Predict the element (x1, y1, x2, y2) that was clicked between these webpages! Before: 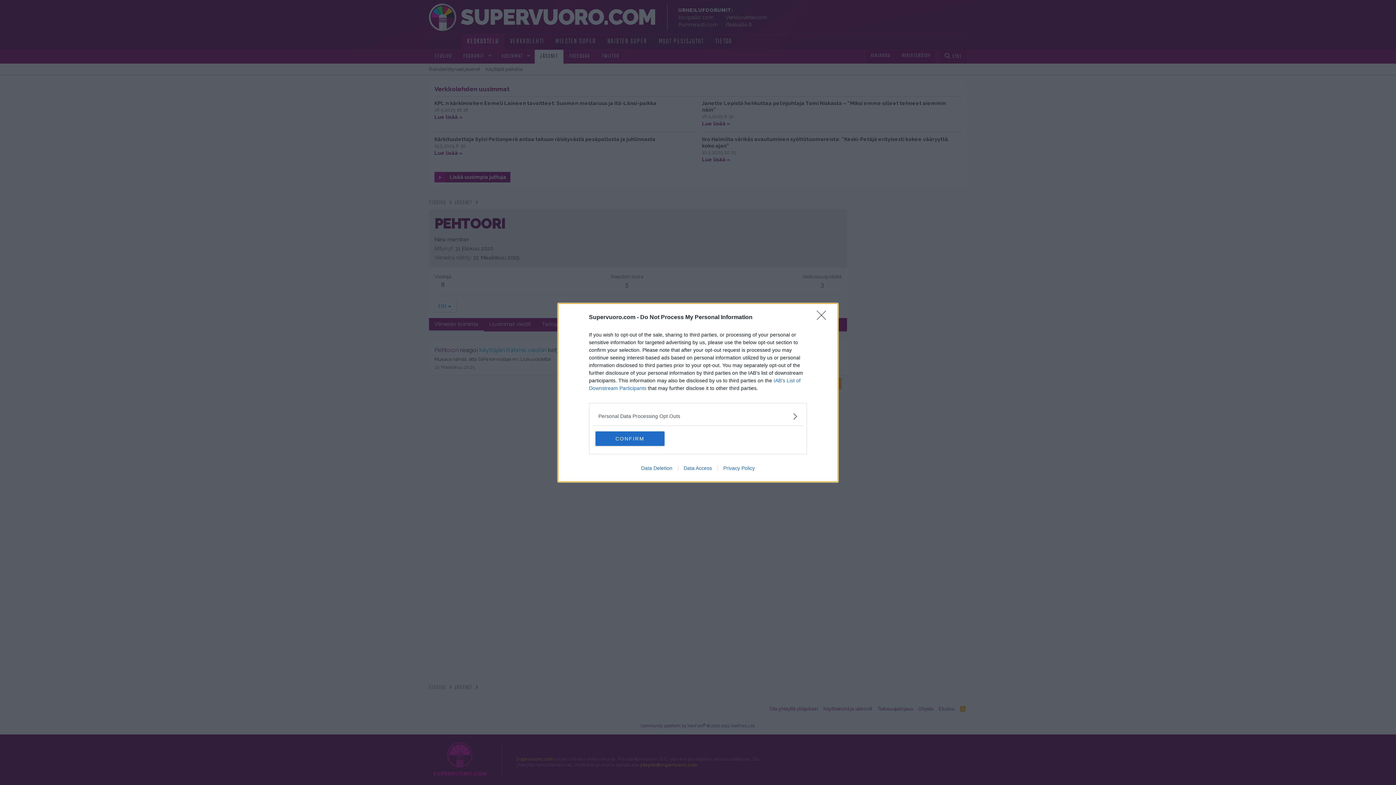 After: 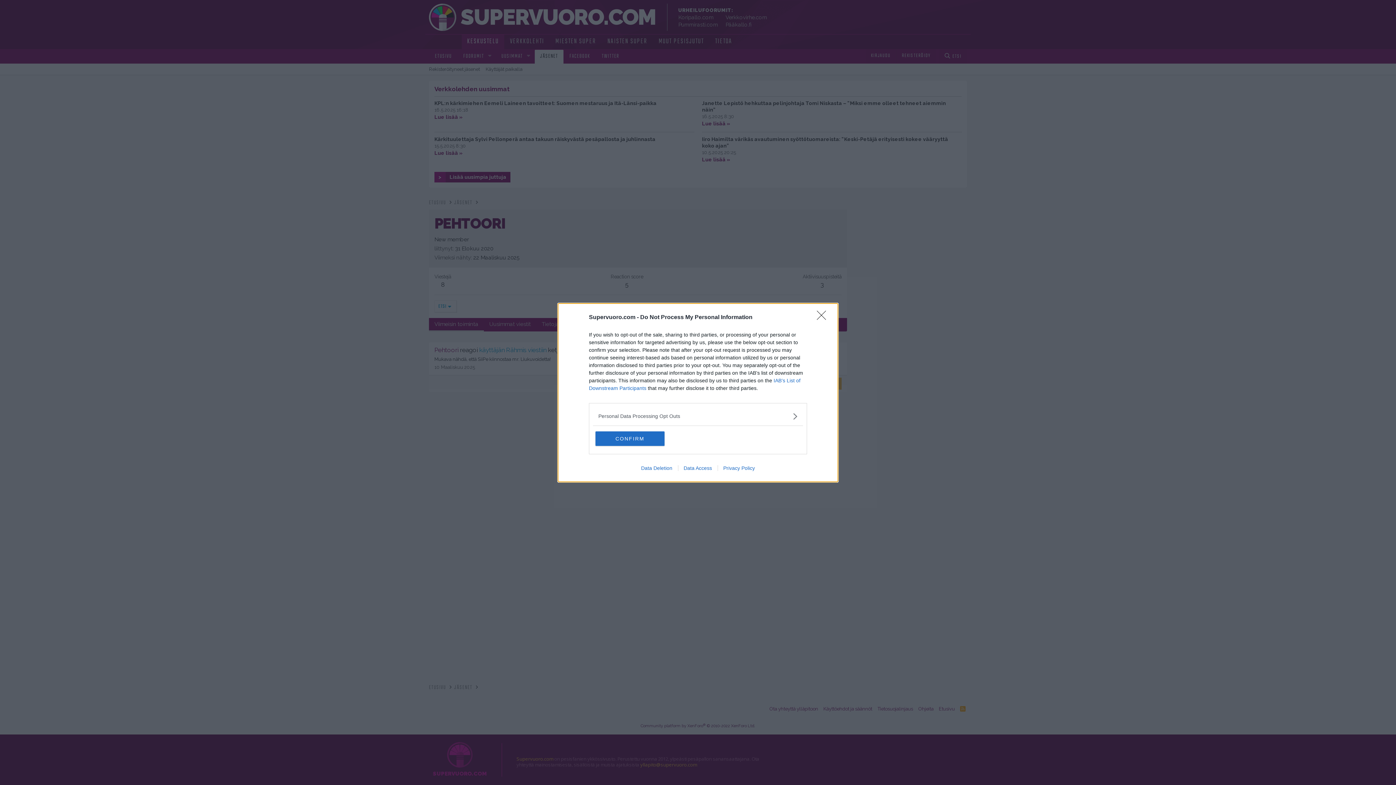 Action: bbox: (717, 465, 760, 471) label: Privacy Policy